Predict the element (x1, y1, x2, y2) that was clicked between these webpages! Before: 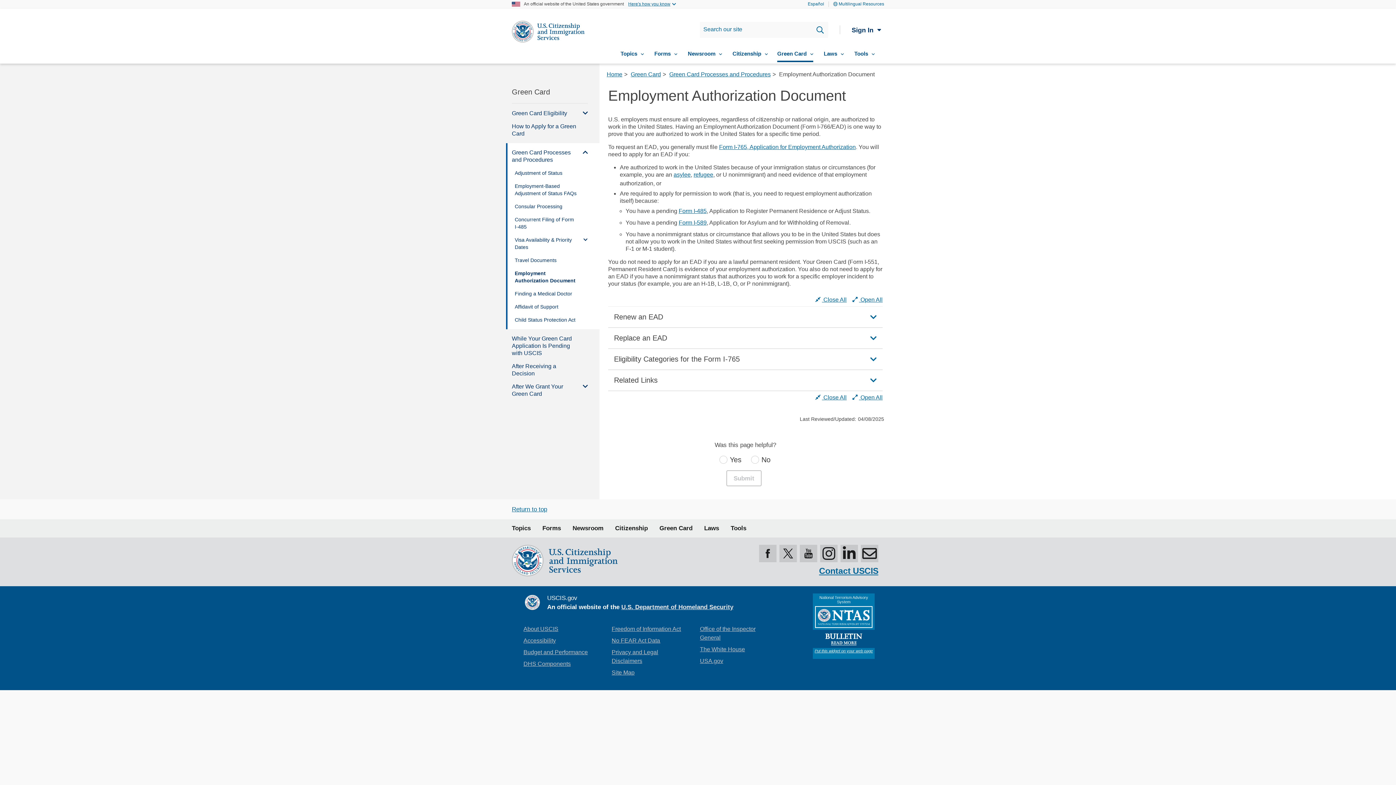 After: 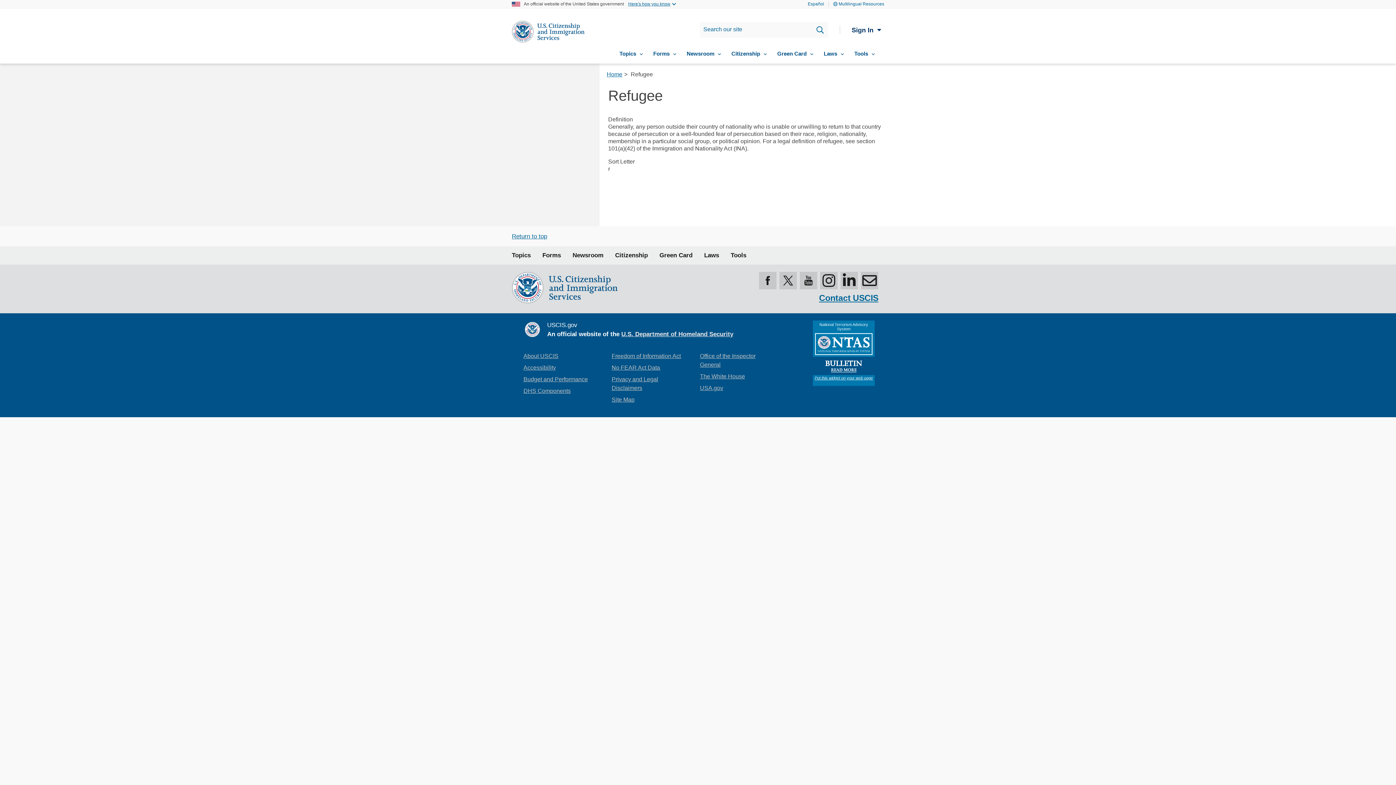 Action: label: refugee bbox: (693, 171, 713, 180)